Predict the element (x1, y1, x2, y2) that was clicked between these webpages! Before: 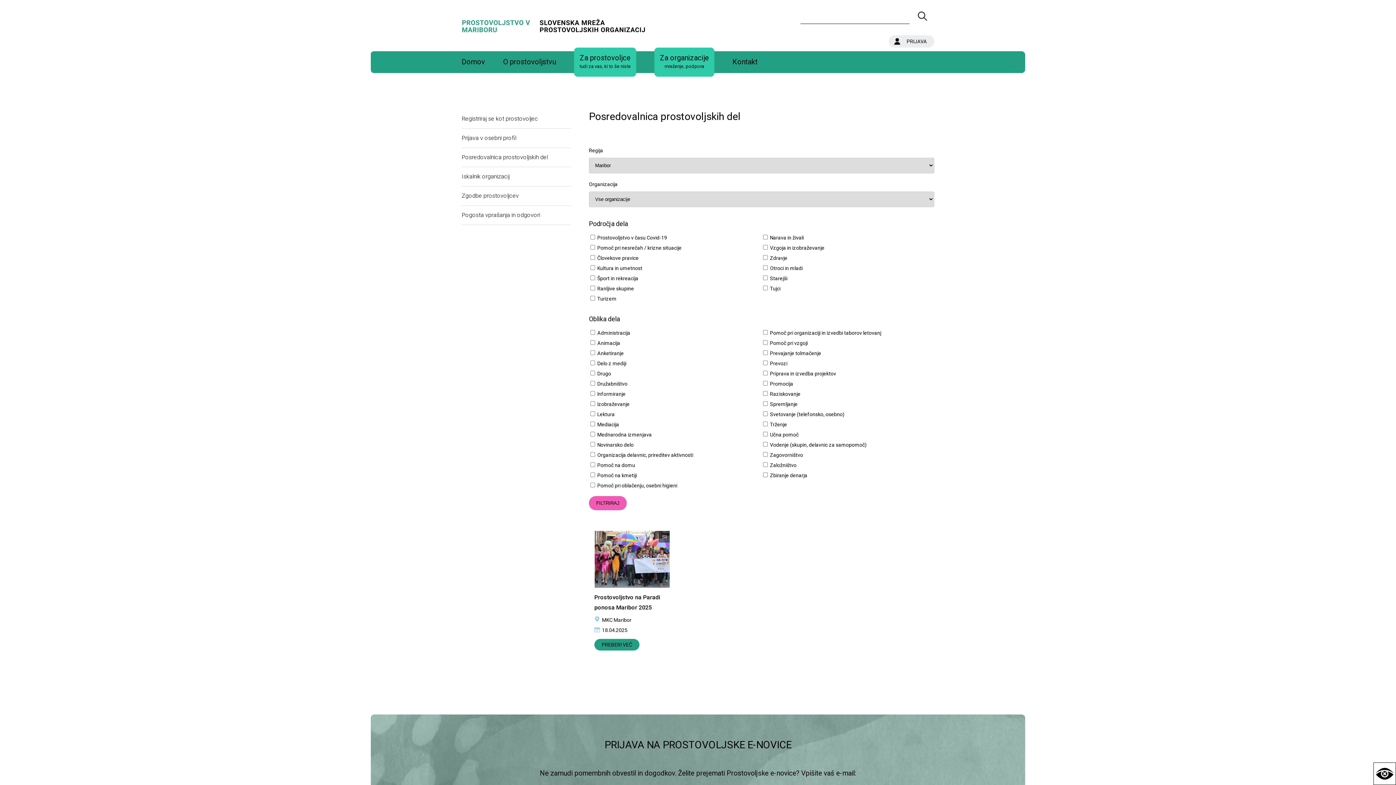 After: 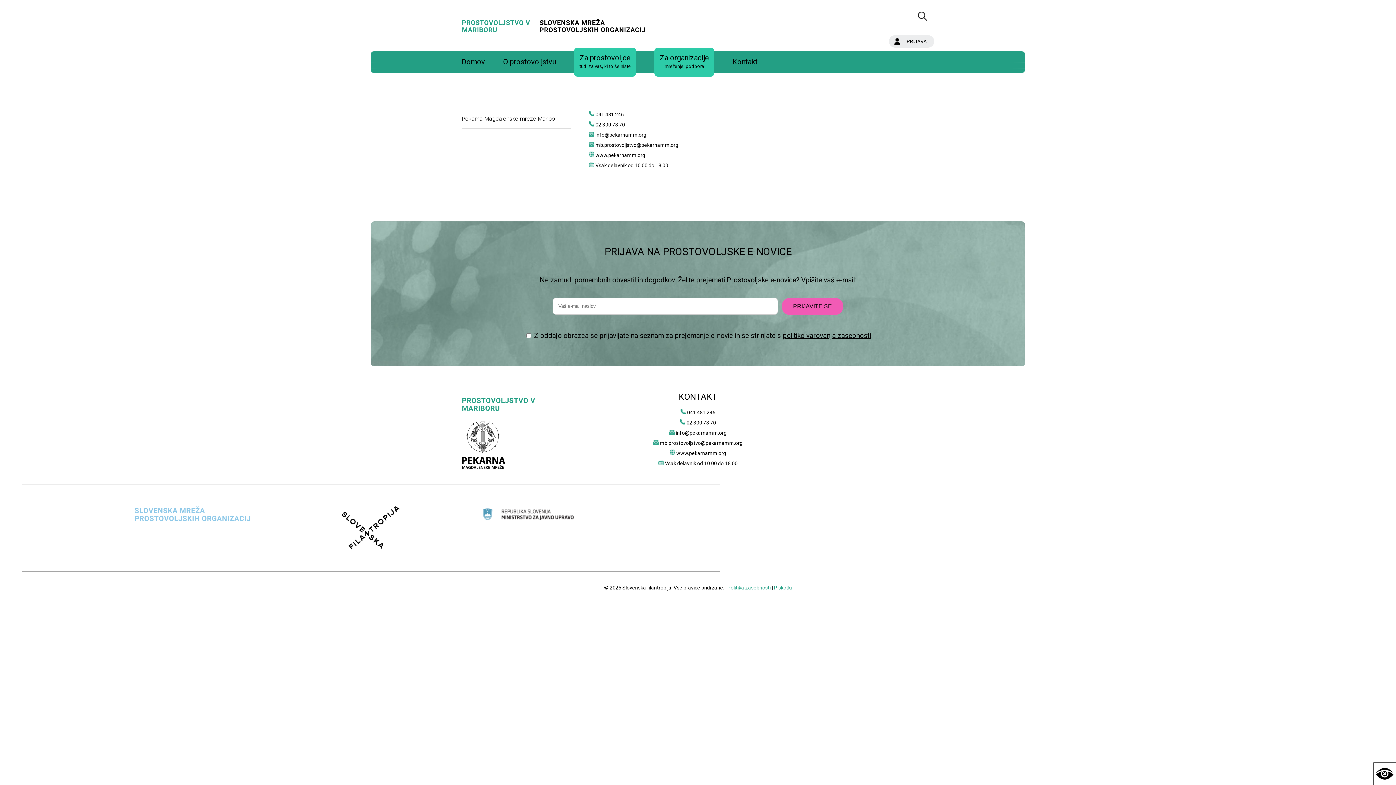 Action: bbox: (732, 57, 757, 66) label: Kontakt